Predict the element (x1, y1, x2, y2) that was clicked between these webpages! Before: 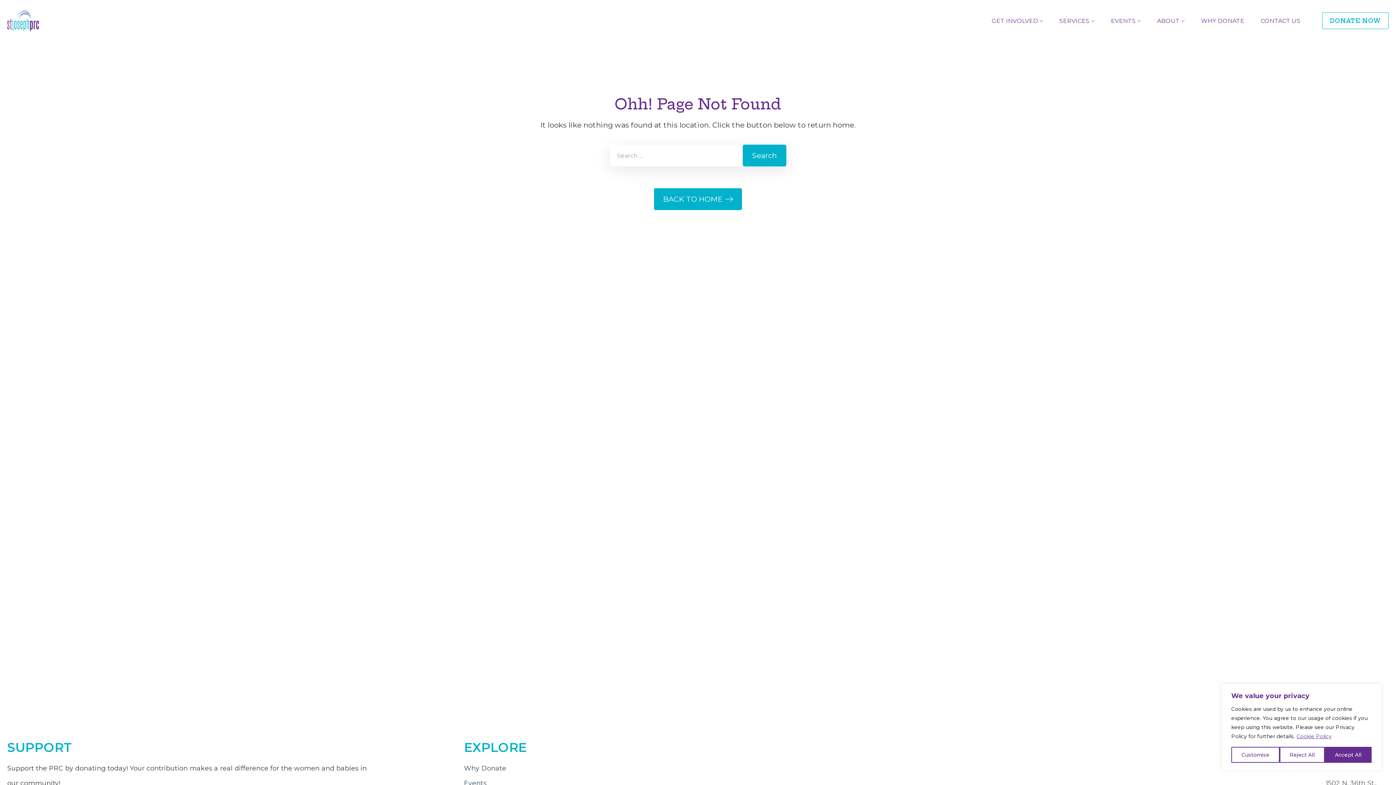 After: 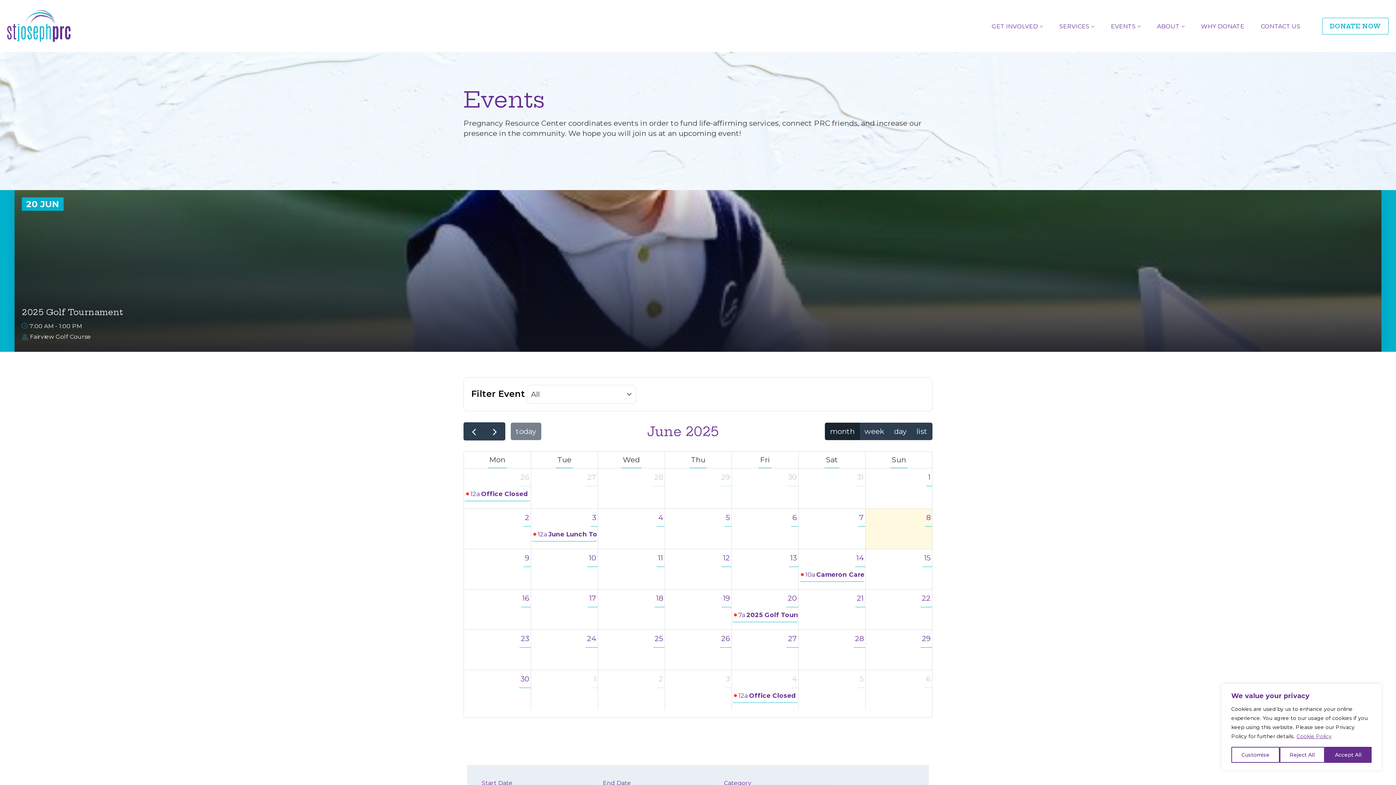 Action: label: Events bbox: (464, 779, 486, 787)